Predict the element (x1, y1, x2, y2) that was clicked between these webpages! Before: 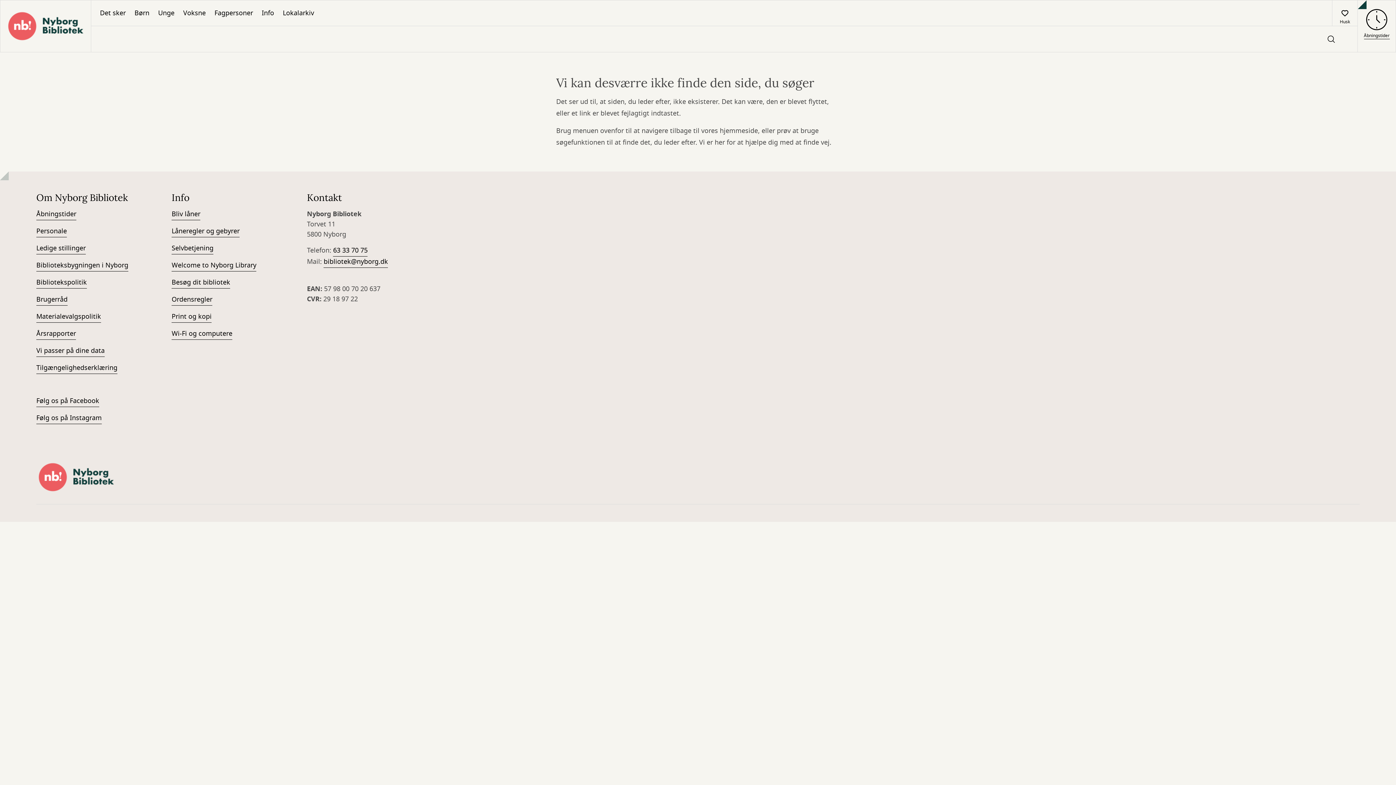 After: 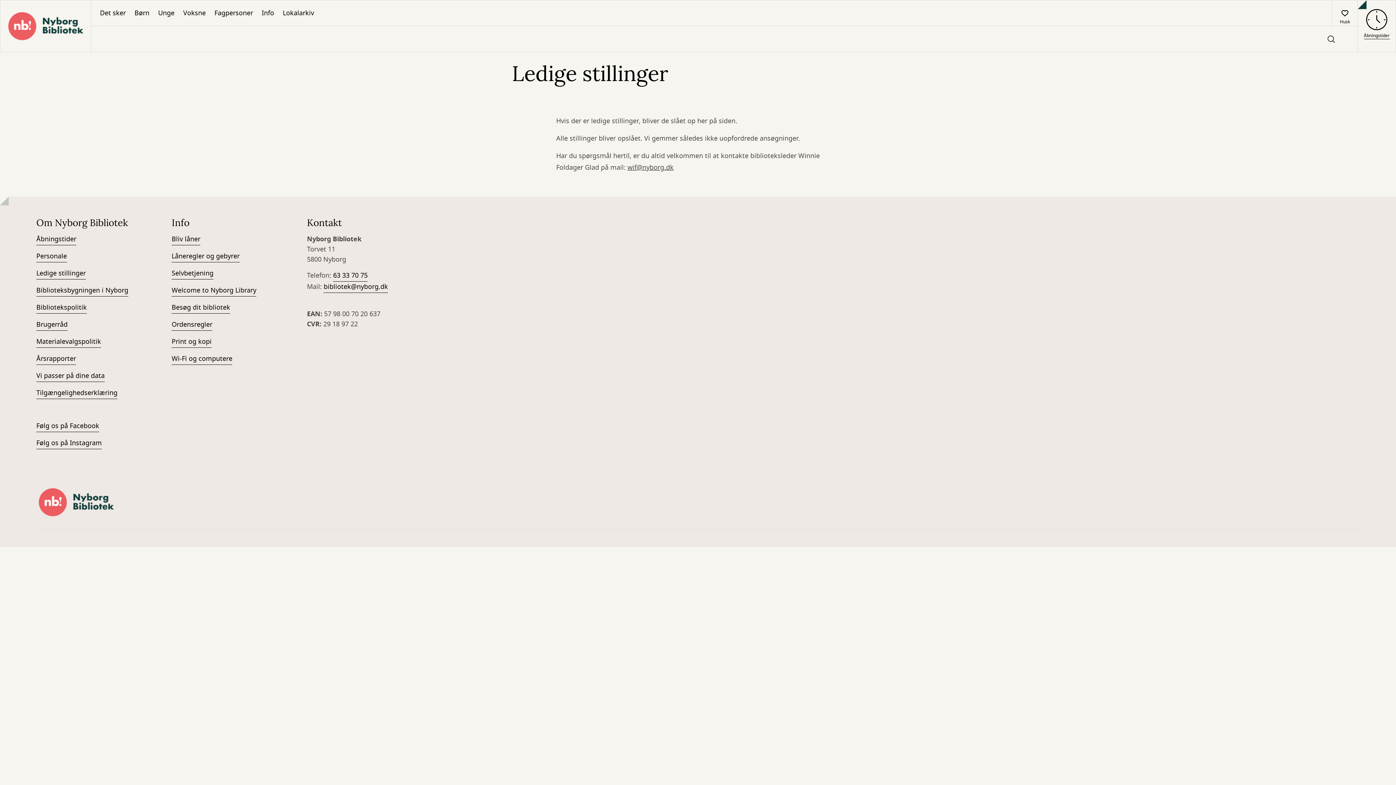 Action: bbox: (36, 243, 85, 254) label: Ledige stillinger